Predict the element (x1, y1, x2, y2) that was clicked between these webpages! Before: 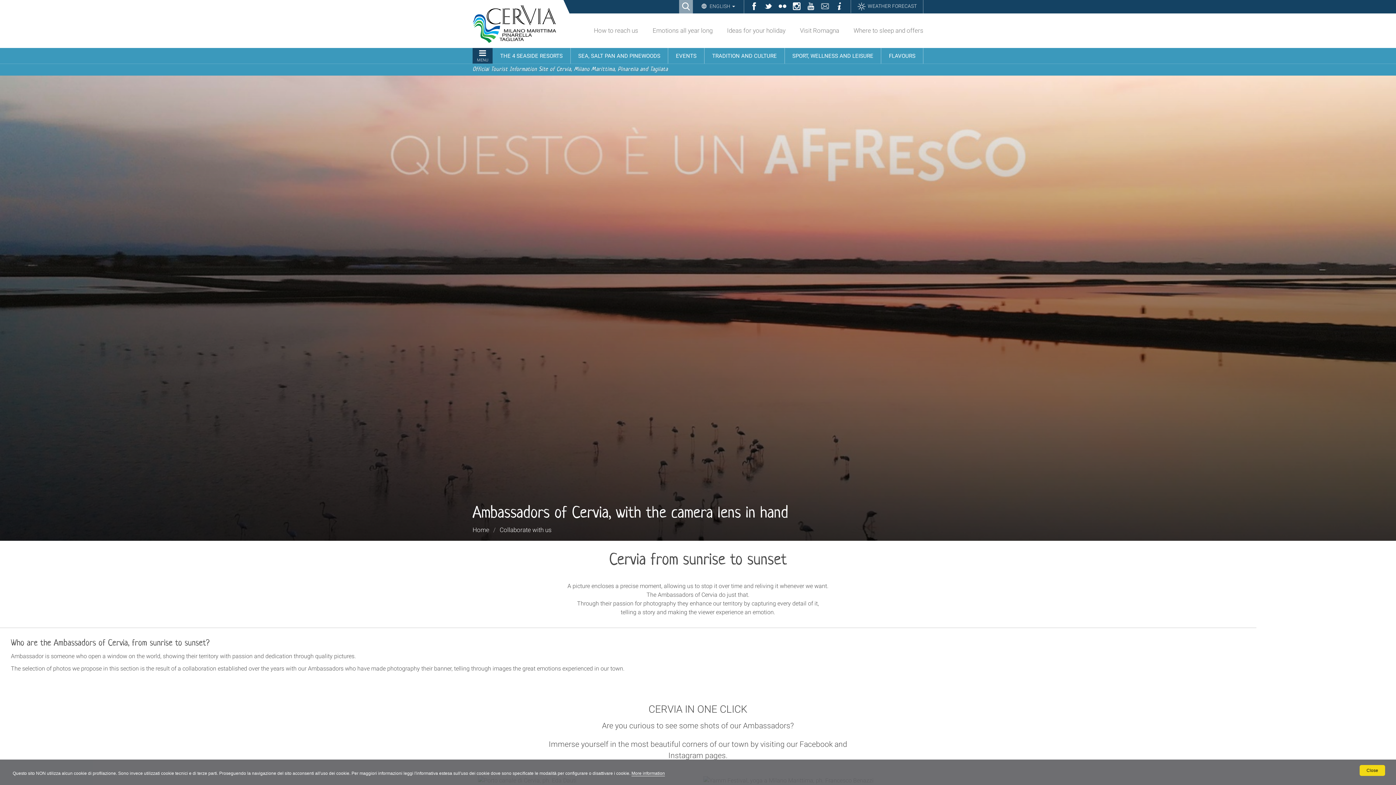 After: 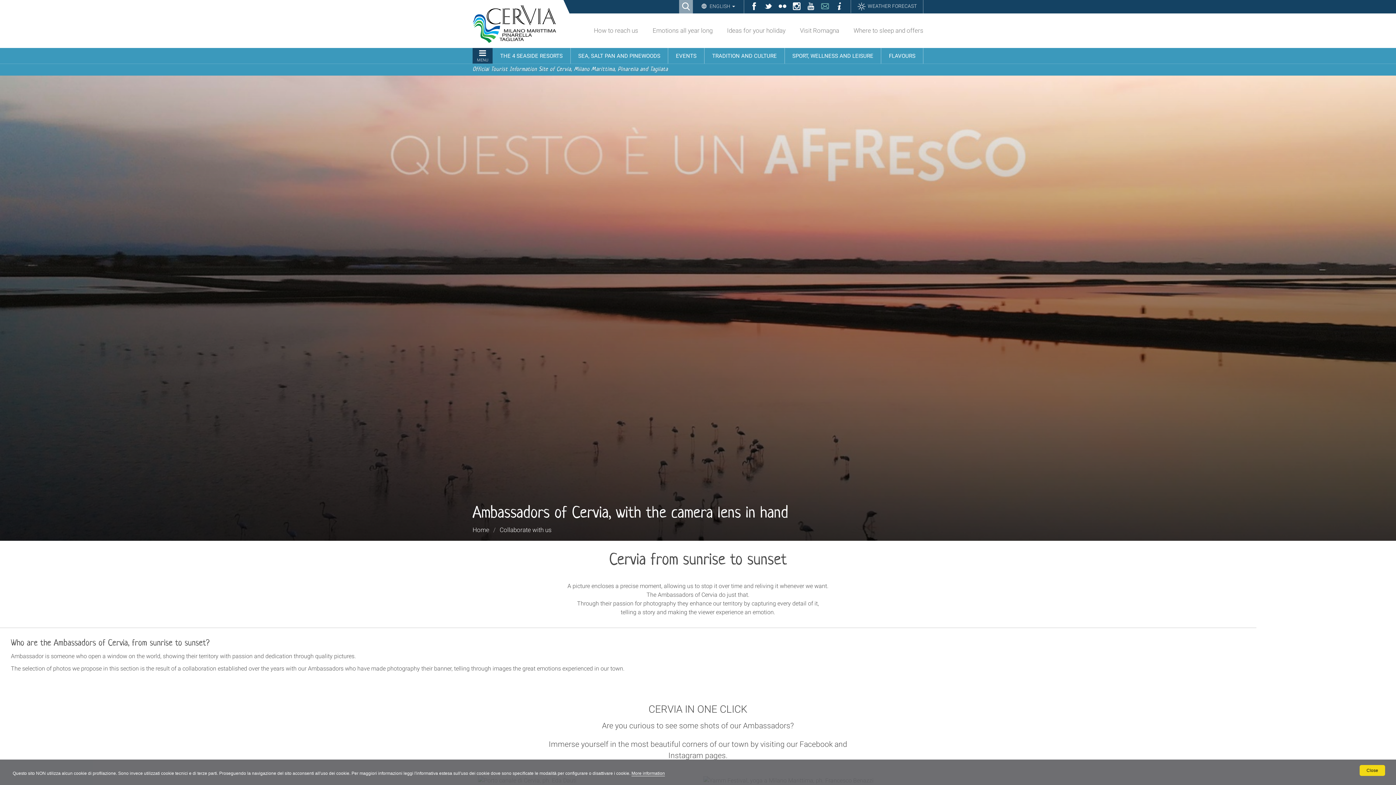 Action: bbox: (818, 0, 831, 13) label: Contatti